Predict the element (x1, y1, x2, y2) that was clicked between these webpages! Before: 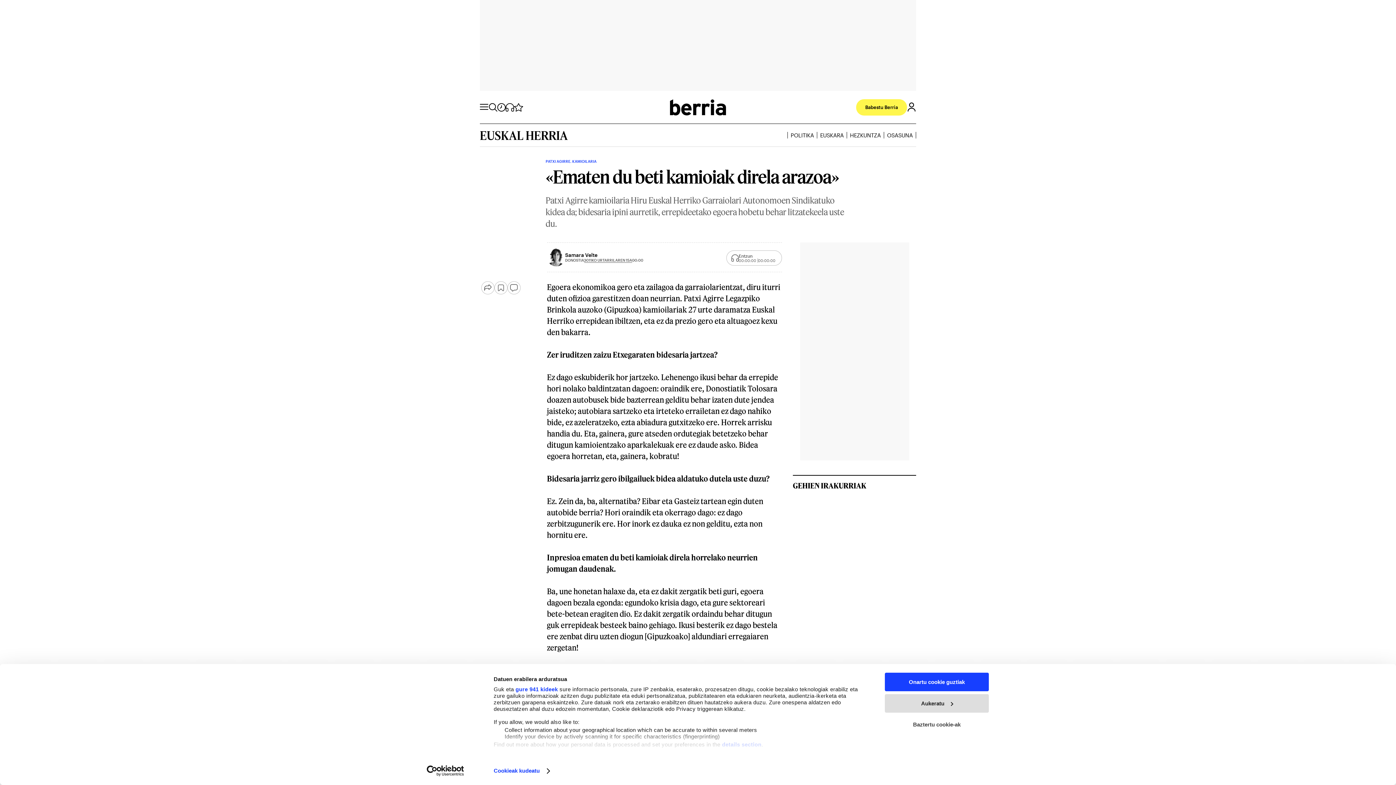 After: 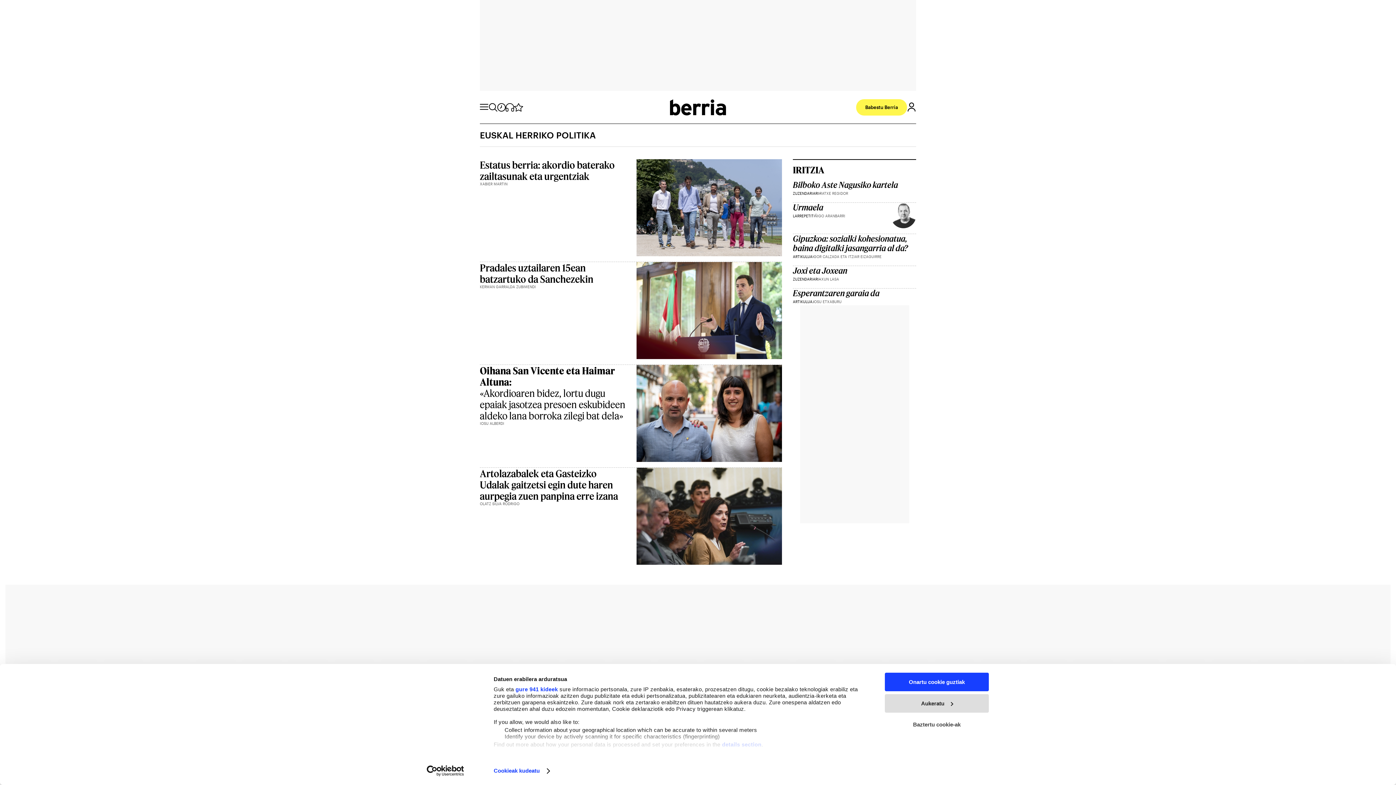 Action: label: POLITIKA bbox: (790, 132, 814, 138)